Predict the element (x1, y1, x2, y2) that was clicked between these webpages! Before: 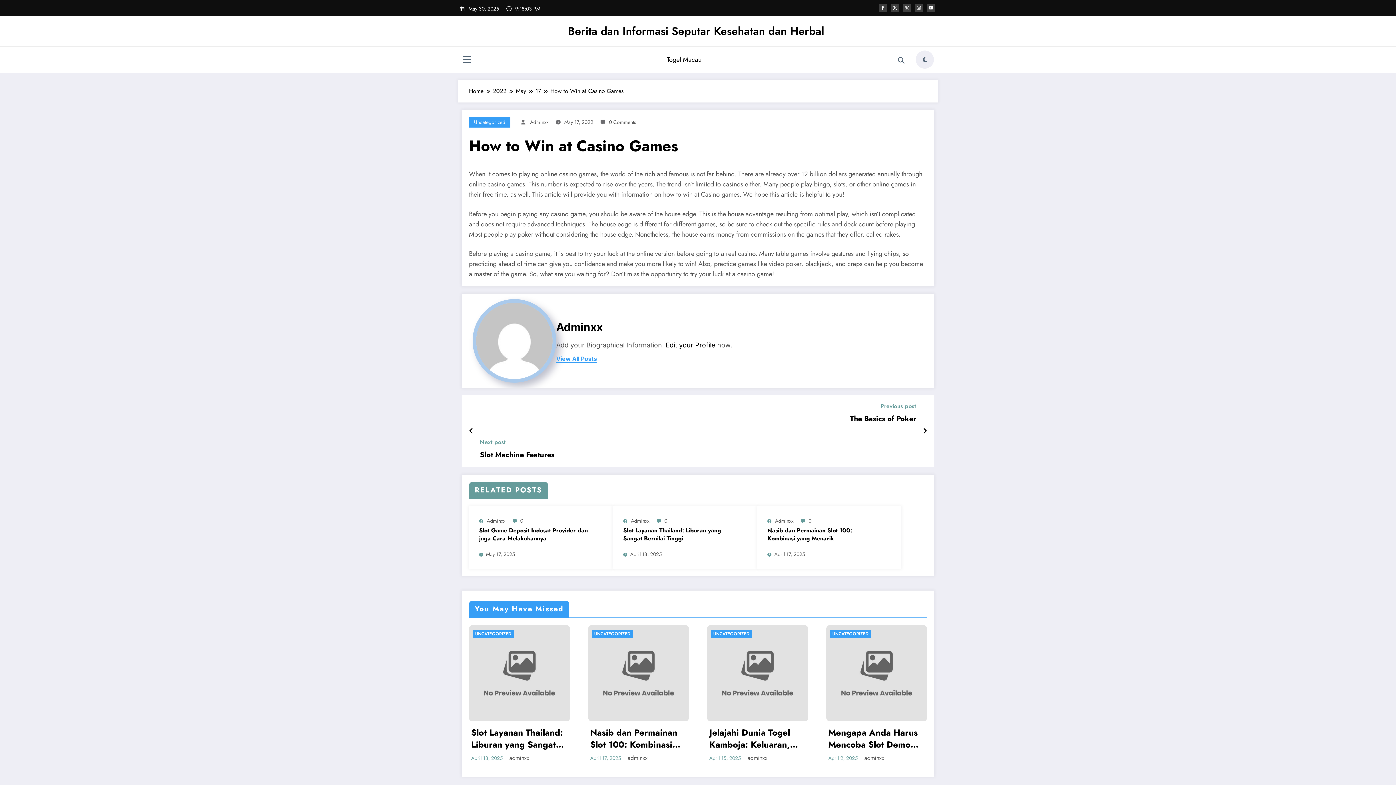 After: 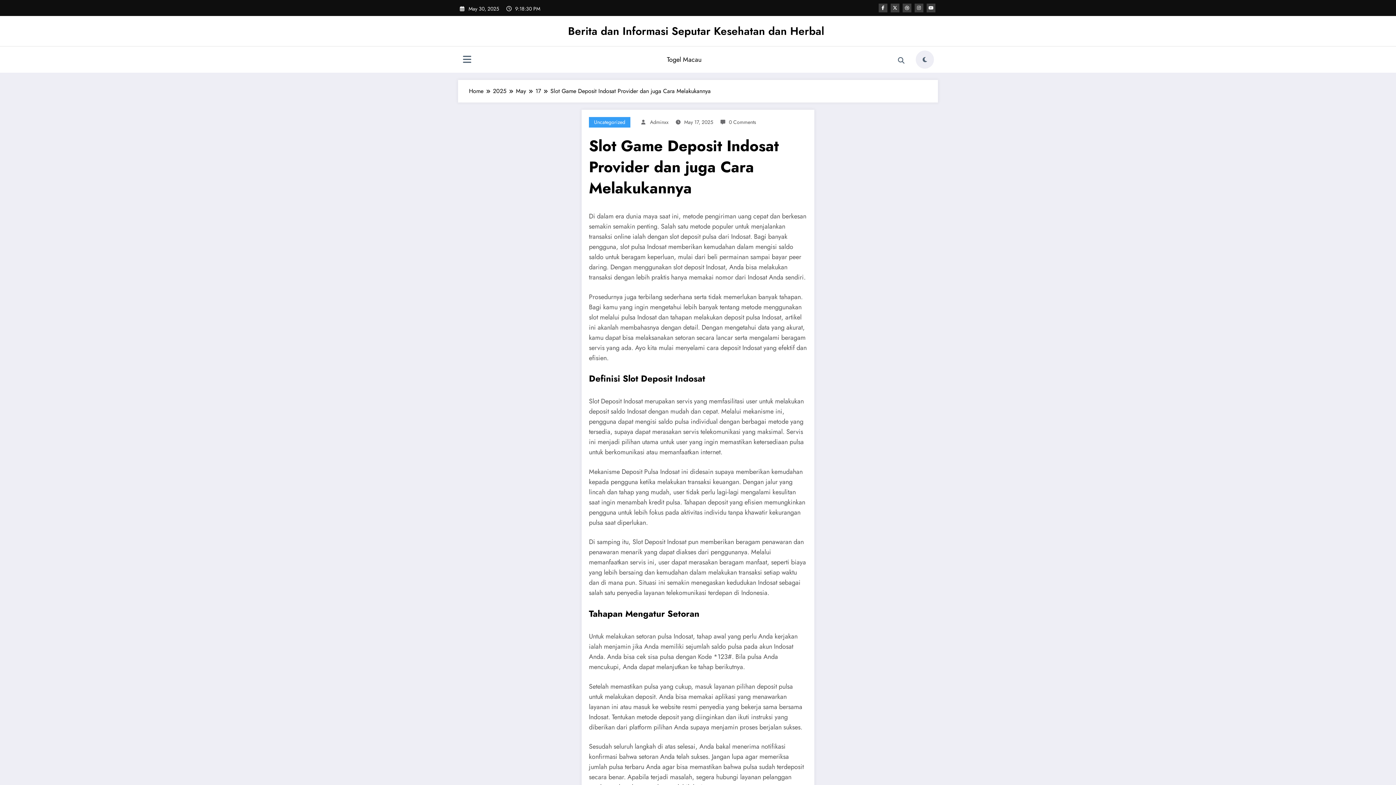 Action: bbox: (479, 526, 592, 542) label: Slot Game Deposit Indosat Provider dan juga Cara Melakukannya